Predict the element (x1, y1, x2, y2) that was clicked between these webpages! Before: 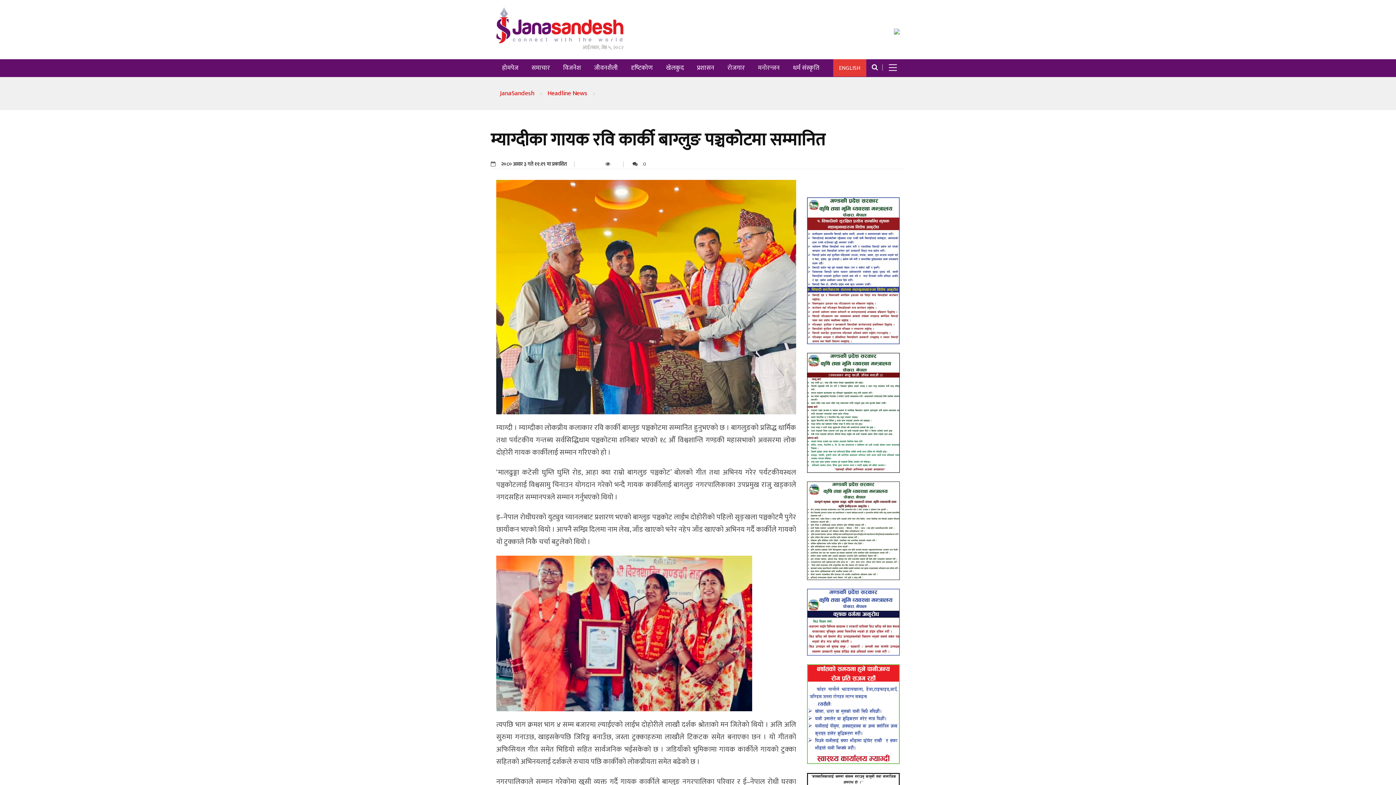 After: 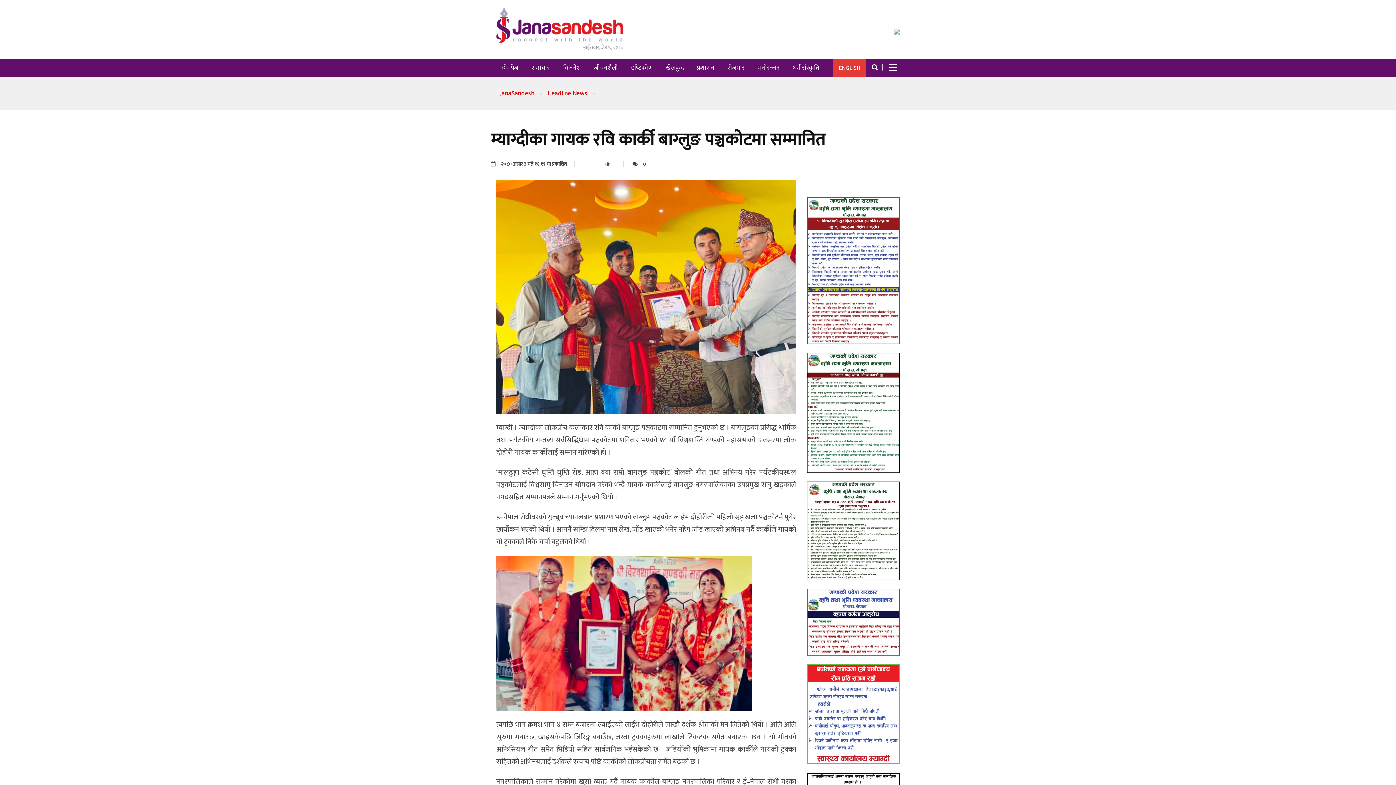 Action: bbox: (605, 159, 616, 168)